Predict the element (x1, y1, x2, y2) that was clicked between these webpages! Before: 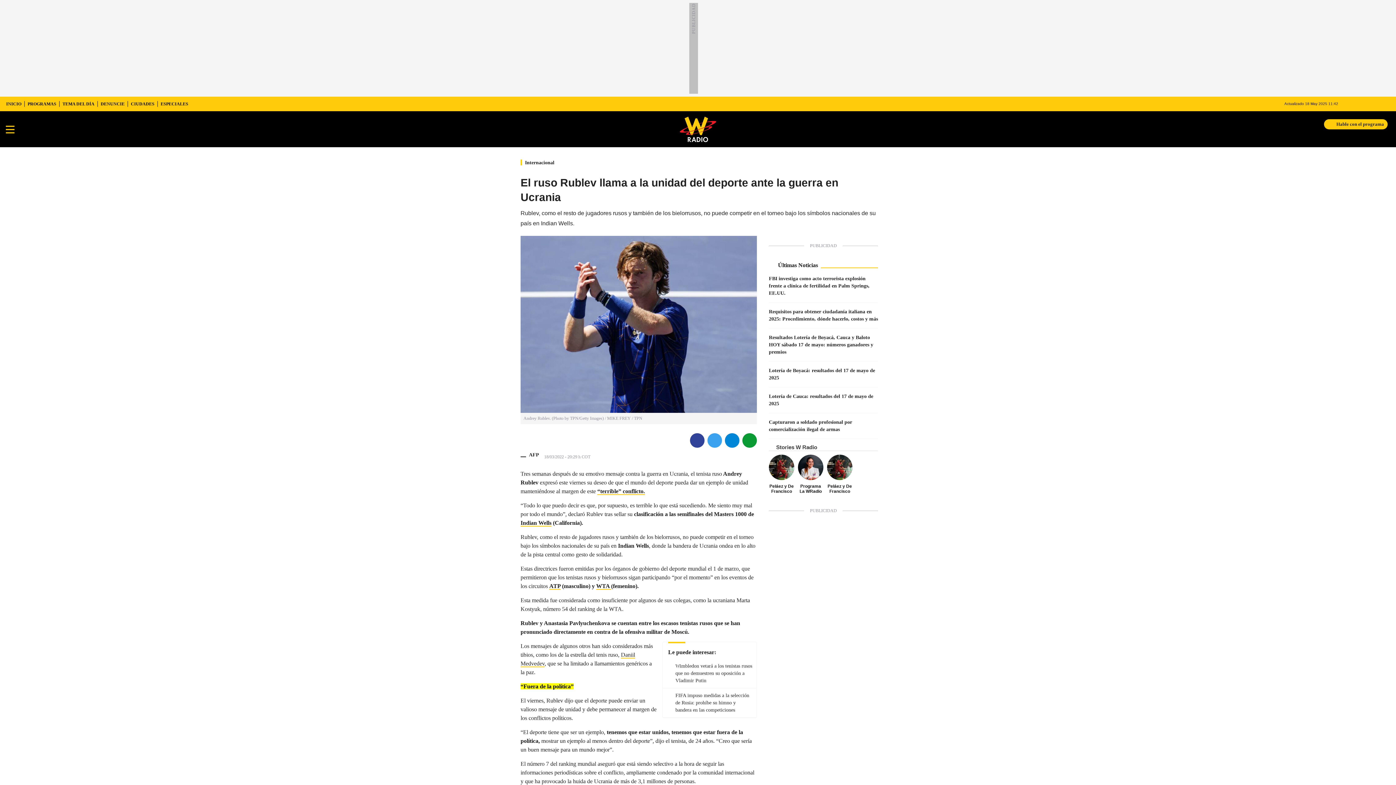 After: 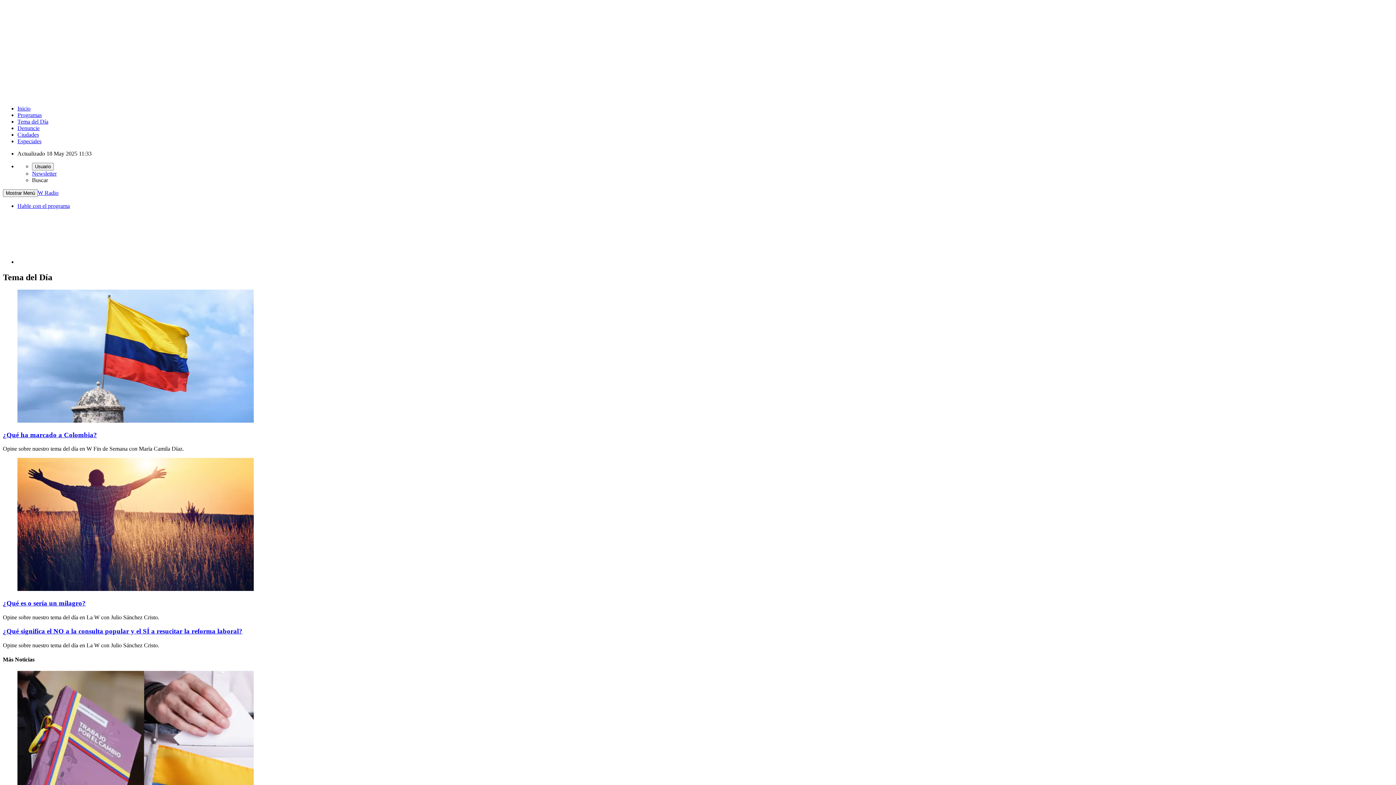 Action: bbox: (59, 96, 97, 111) label: TEMA DEL DÍA